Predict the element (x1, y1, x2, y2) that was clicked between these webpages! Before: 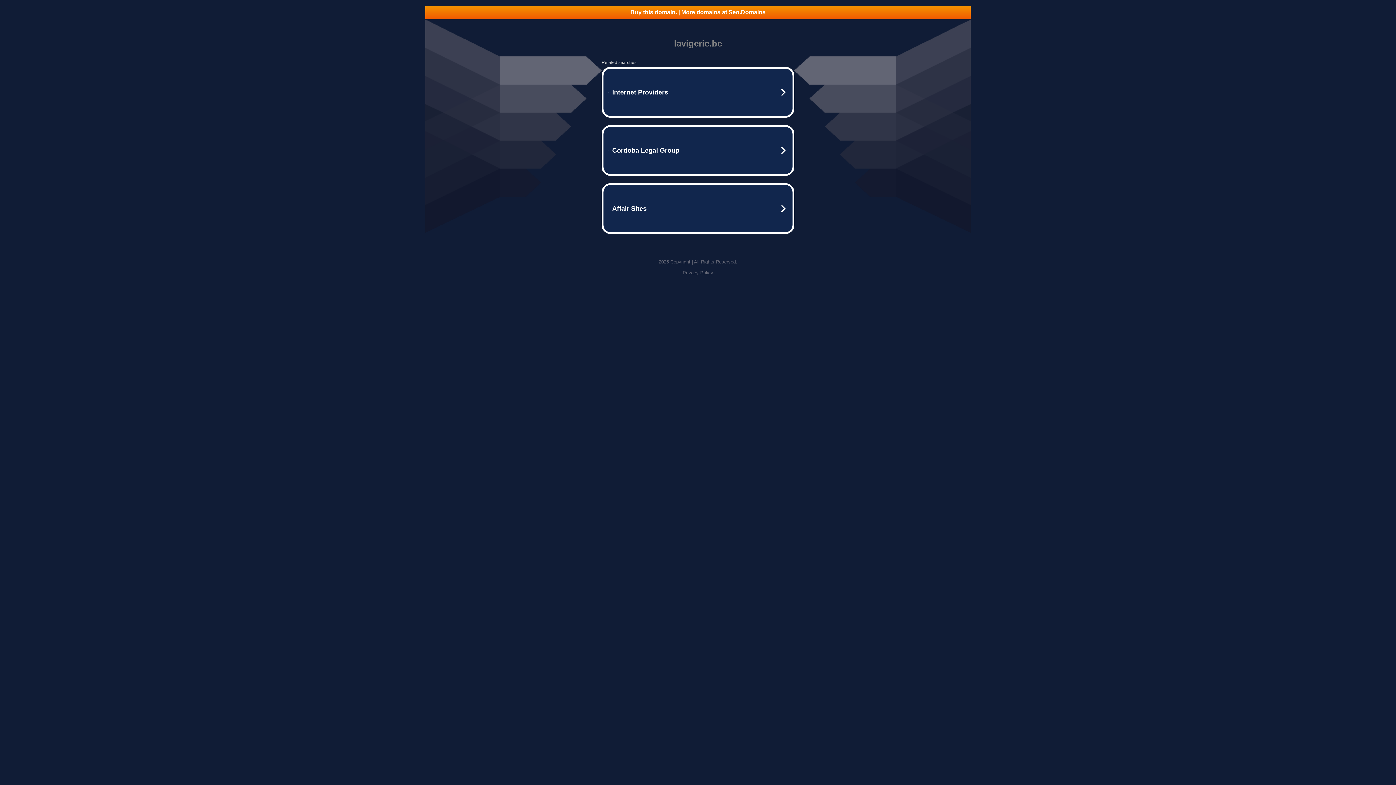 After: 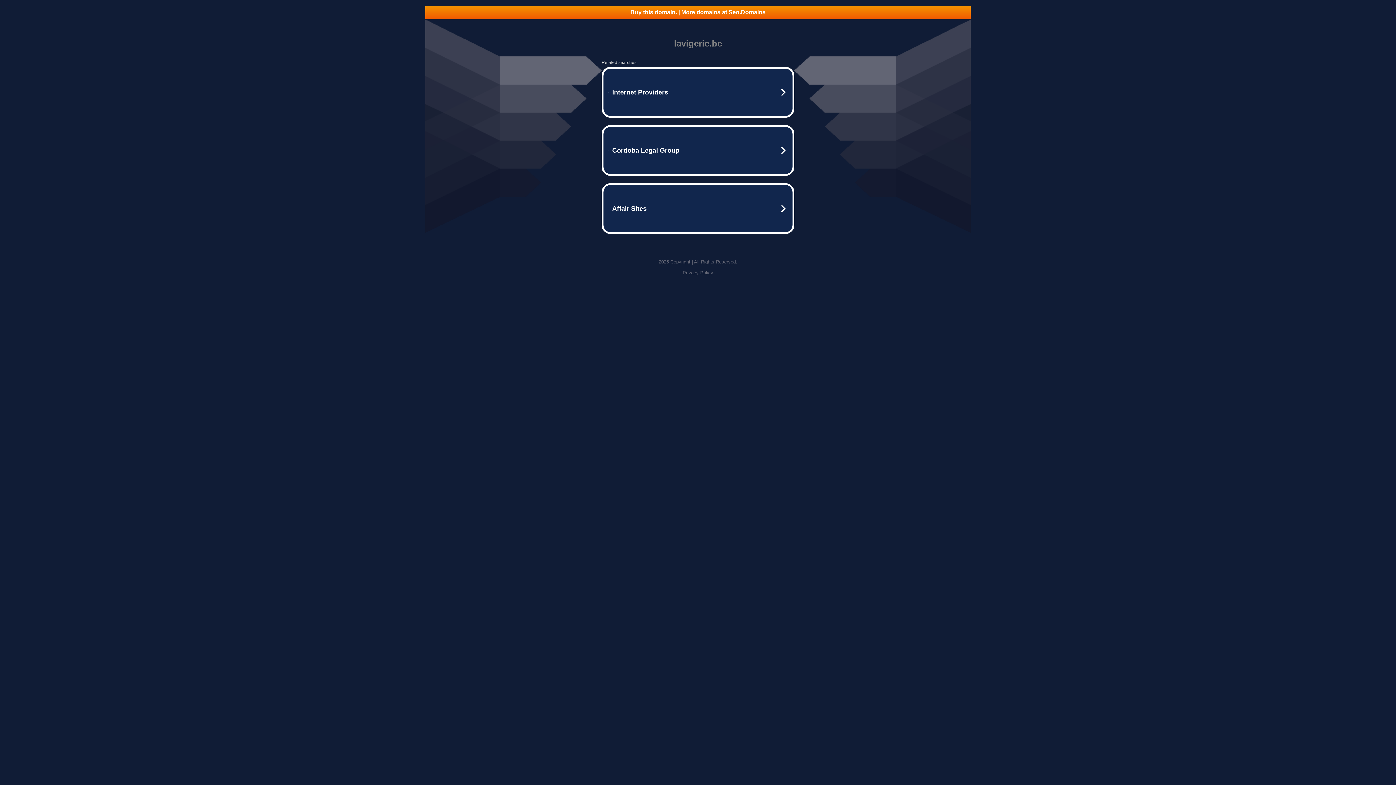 Action: label: Privacy Policy bbox: (682, 270, 713, 275)